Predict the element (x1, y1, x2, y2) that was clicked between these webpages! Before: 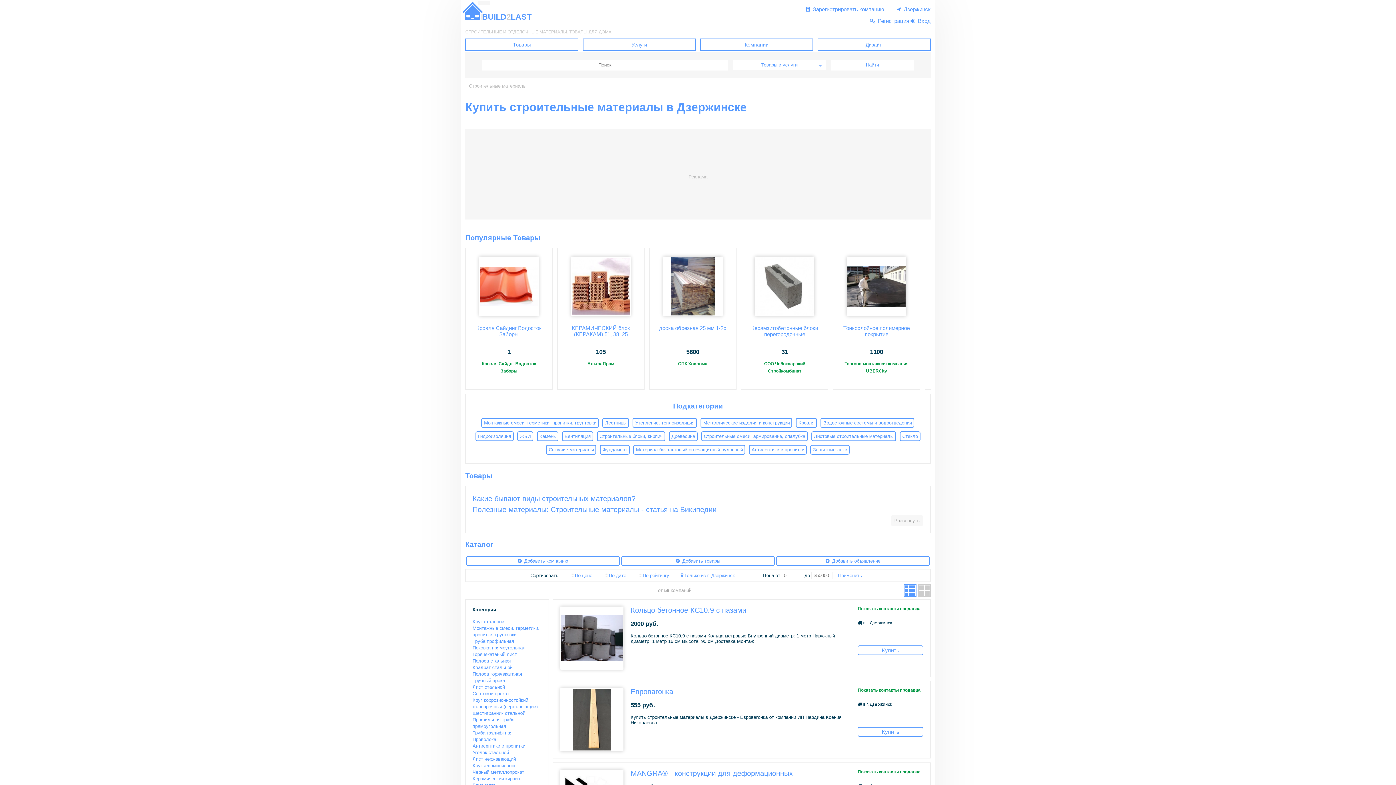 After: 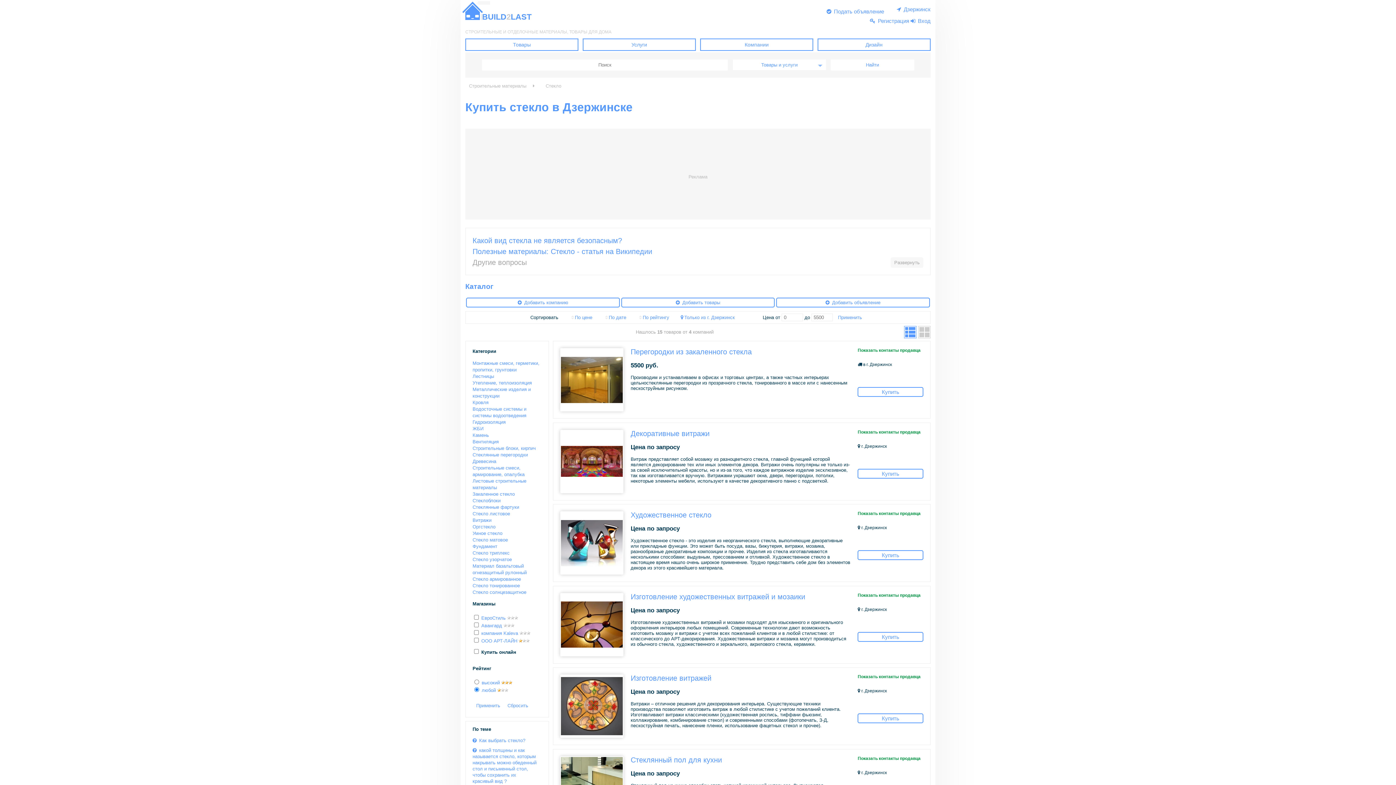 Action: label: Стекло bbox: (899, 431, 920, 441)